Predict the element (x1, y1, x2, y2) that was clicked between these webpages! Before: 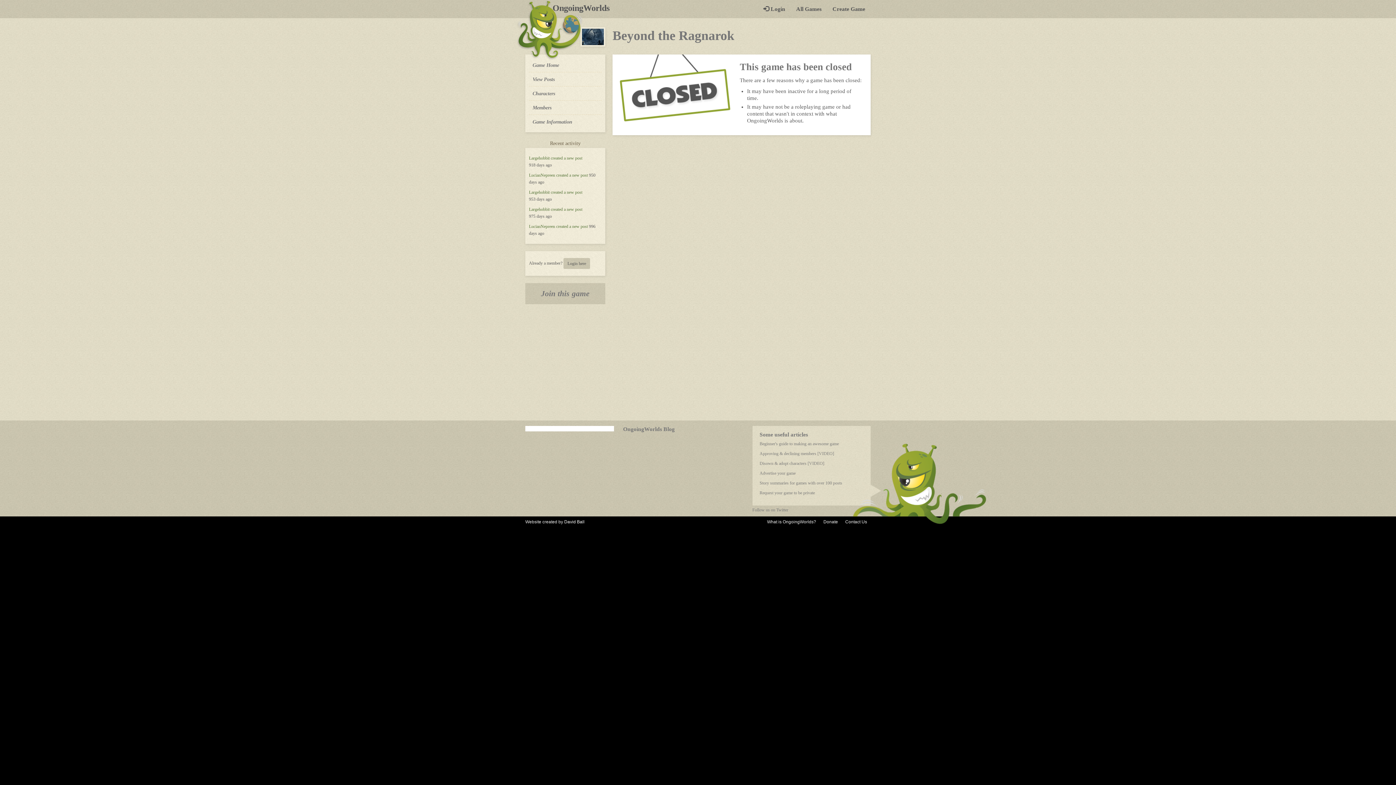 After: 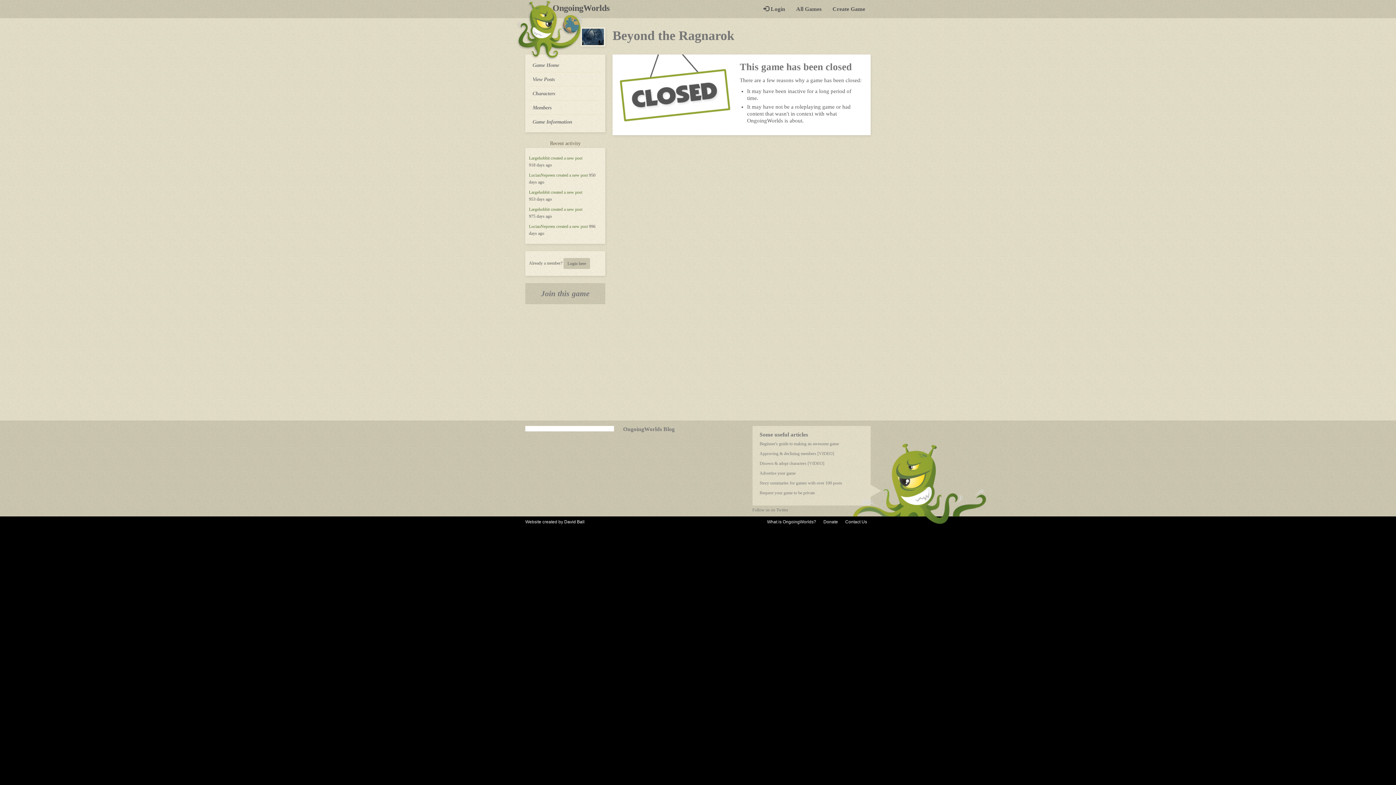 Action: label: created a new post bbox: (550, 206, 582, 212)